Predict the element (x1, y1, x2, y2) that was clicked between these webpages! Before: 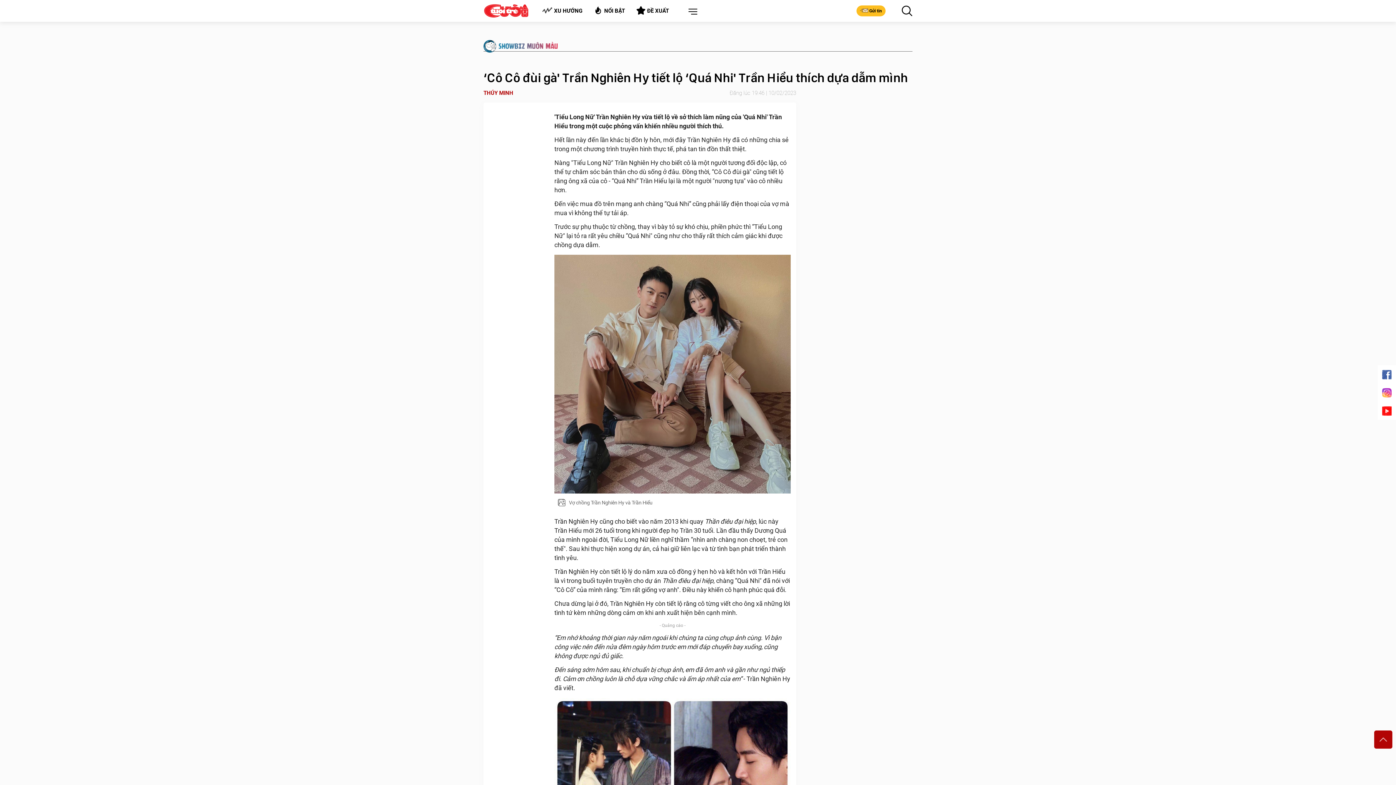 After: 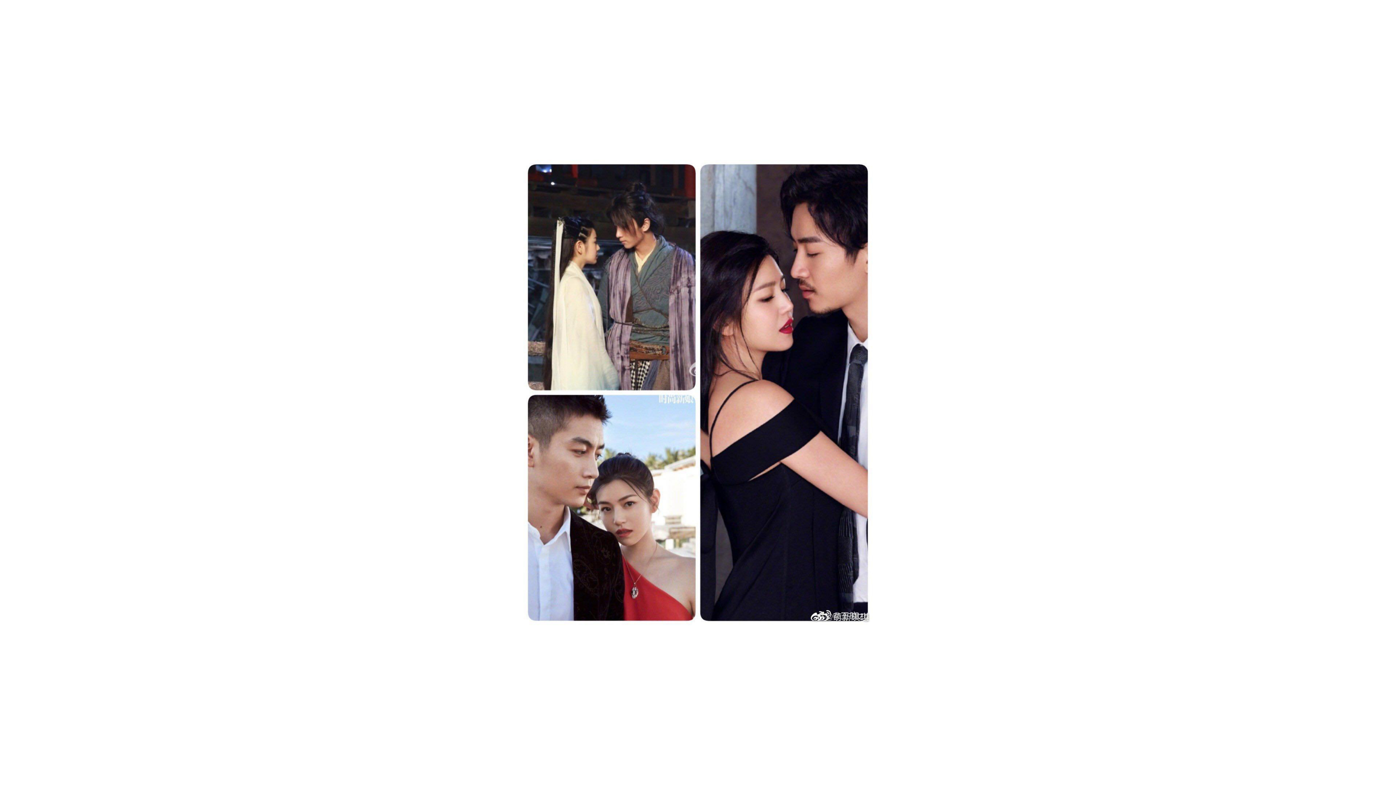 Action: bbox: (554, 698, 790, 703)